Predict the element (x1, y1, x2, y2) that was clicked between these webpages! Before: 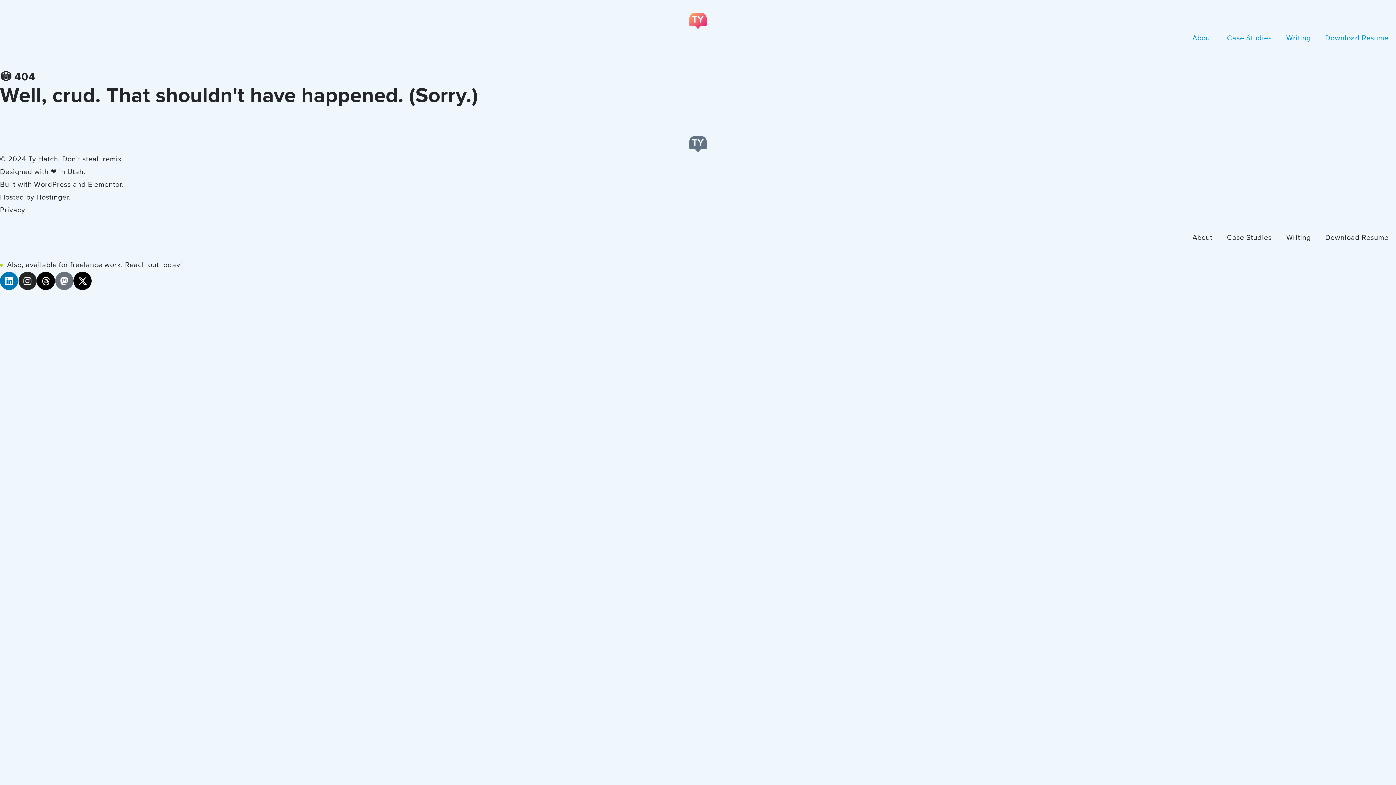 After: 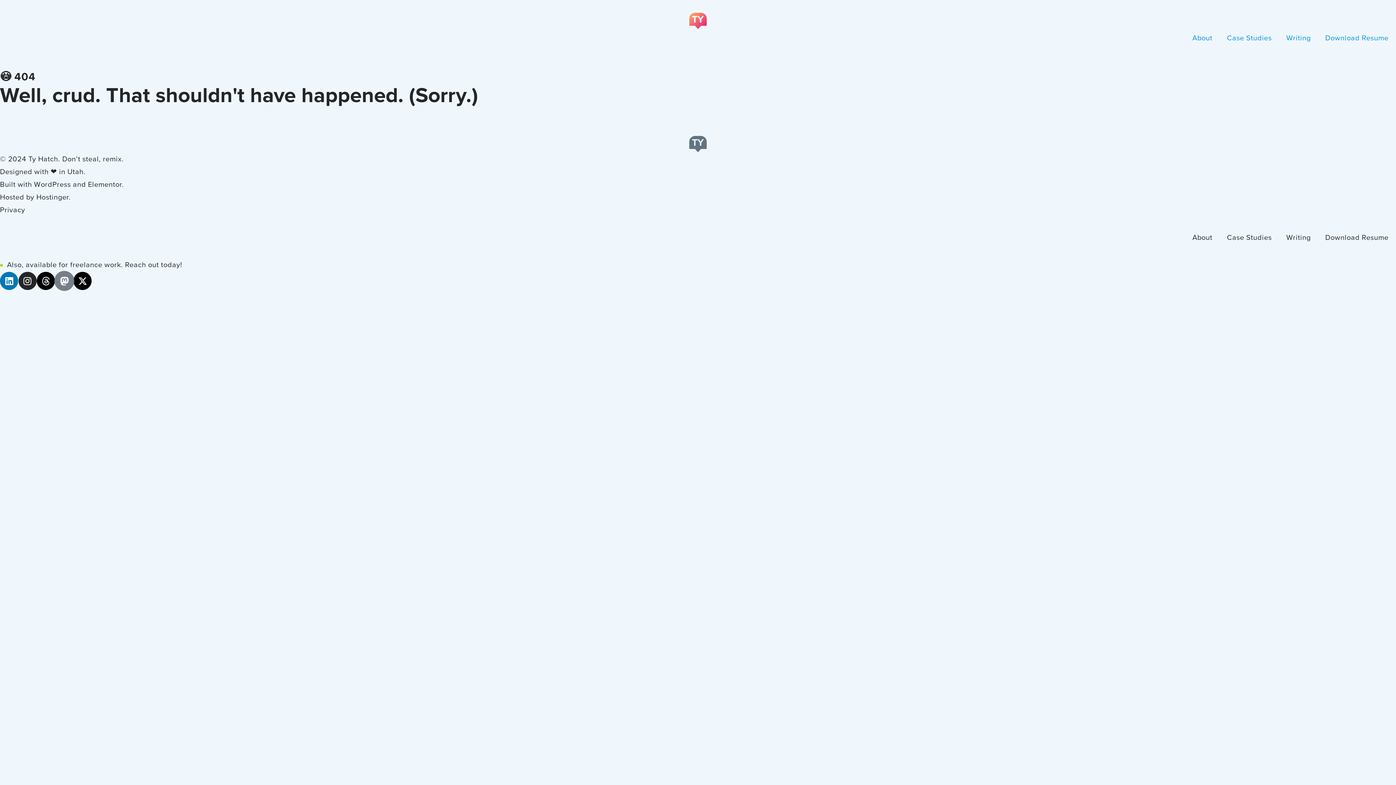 Action: label: Mastodon bbox: (55, 272, 73, 290)